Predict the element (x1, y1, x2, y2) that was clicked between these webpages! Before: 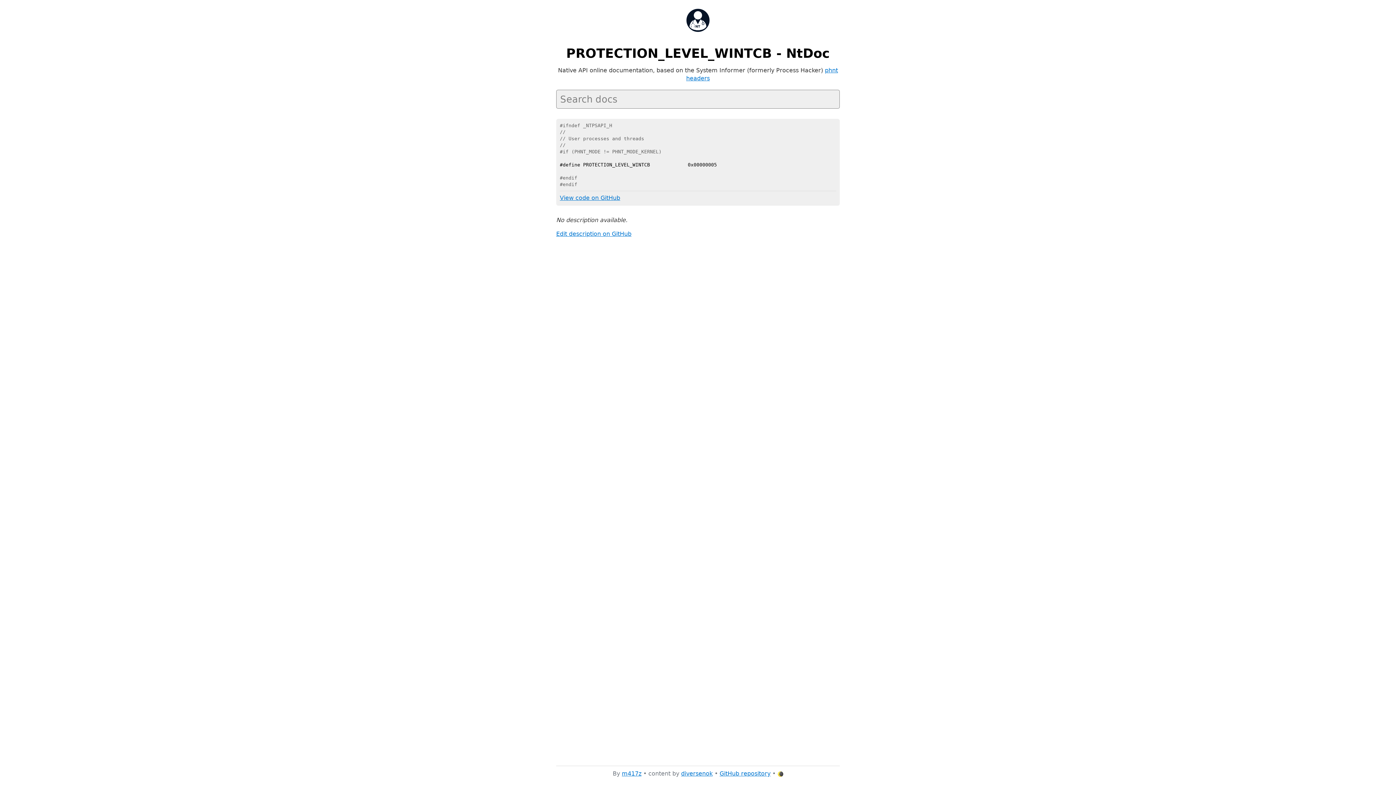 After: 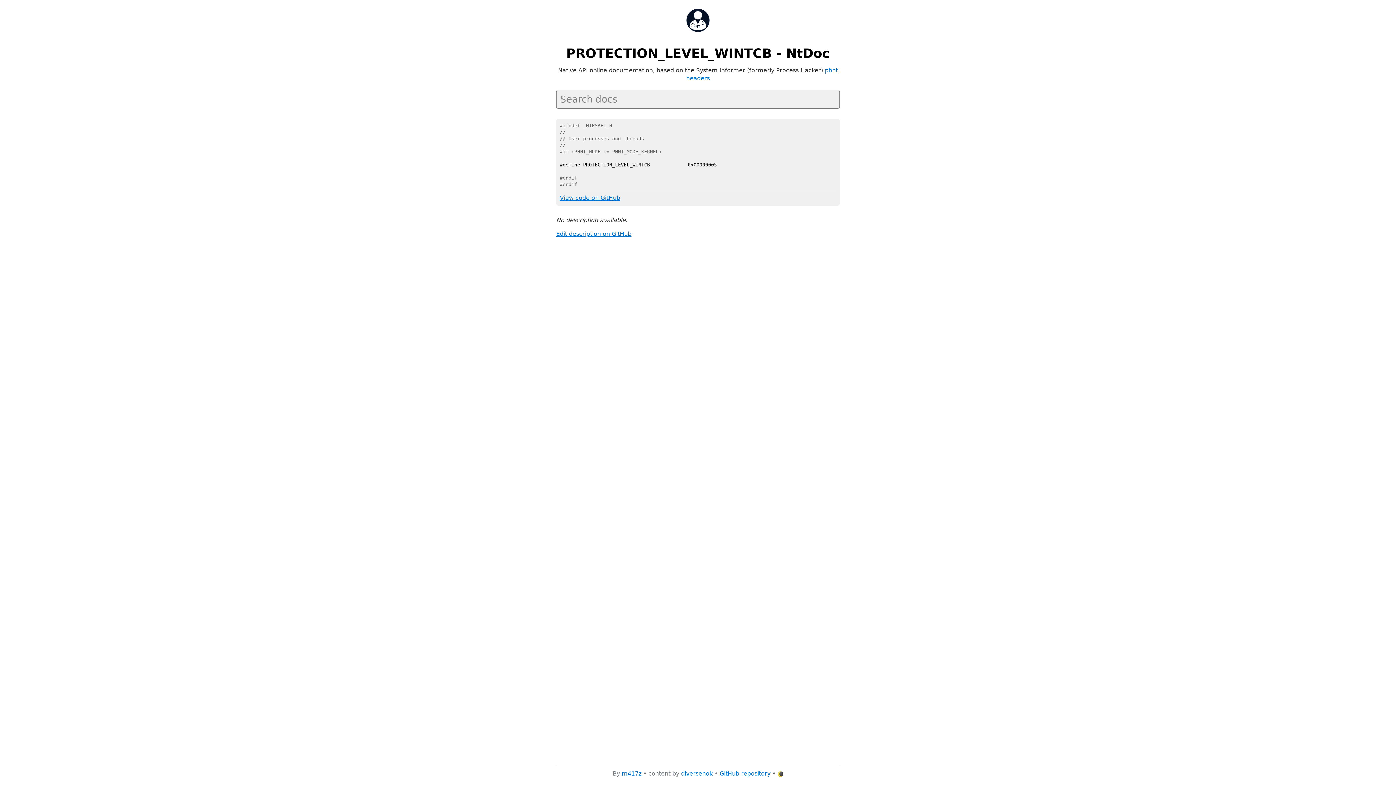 Action: label: m417z bbox: (622, 770, 641, 777)